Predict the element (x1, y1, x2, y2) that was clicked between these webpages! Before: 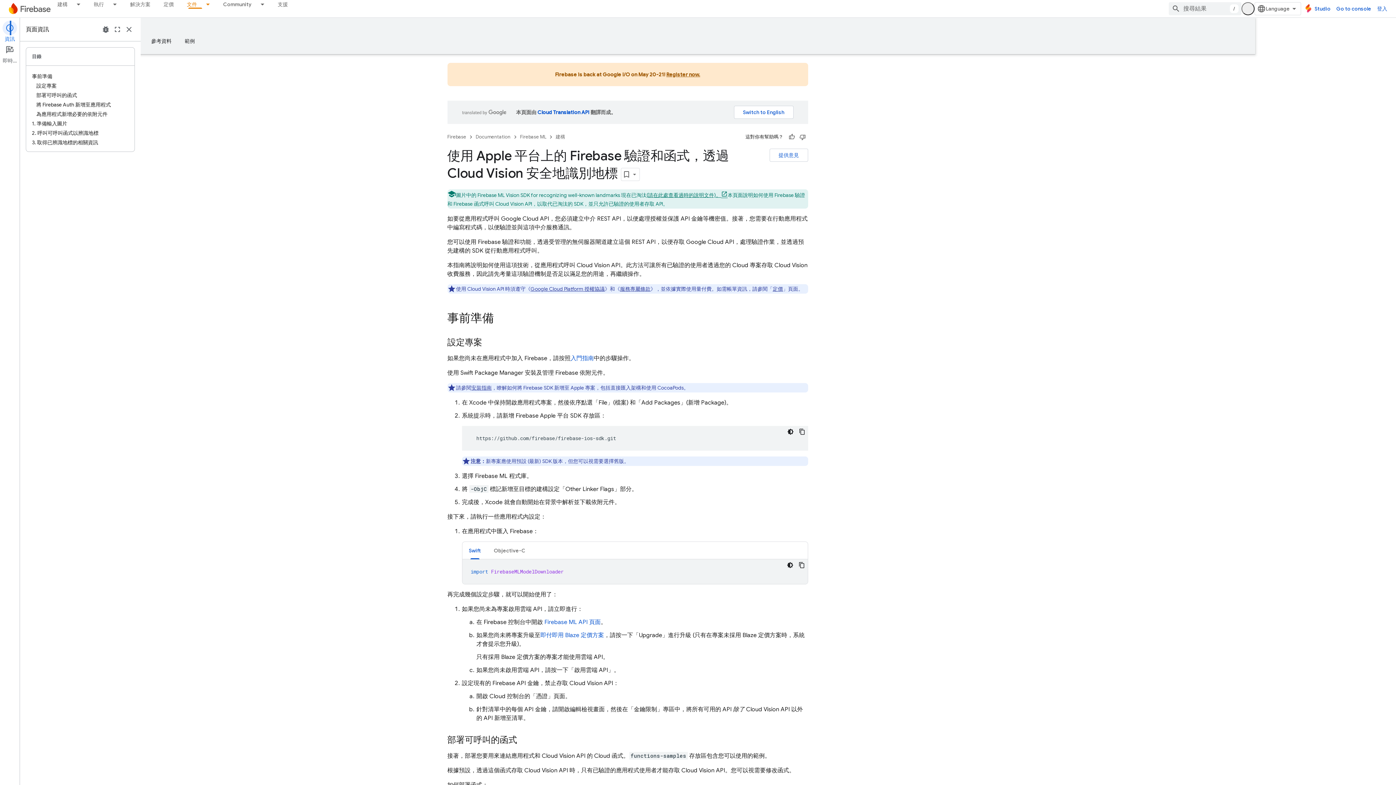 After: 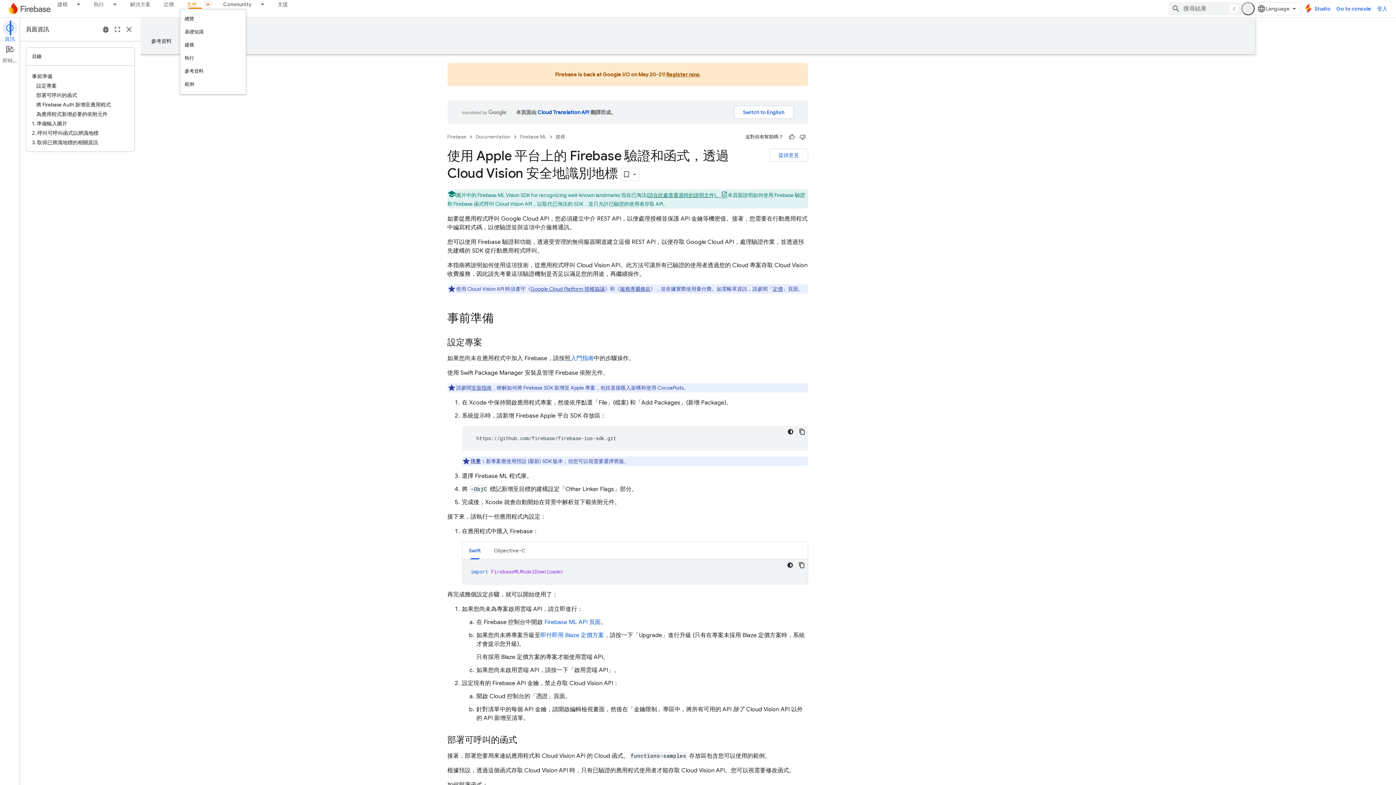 Action: bbox: (203, 0, 216, 8) label: 以下項目的下拉式選單： 文件